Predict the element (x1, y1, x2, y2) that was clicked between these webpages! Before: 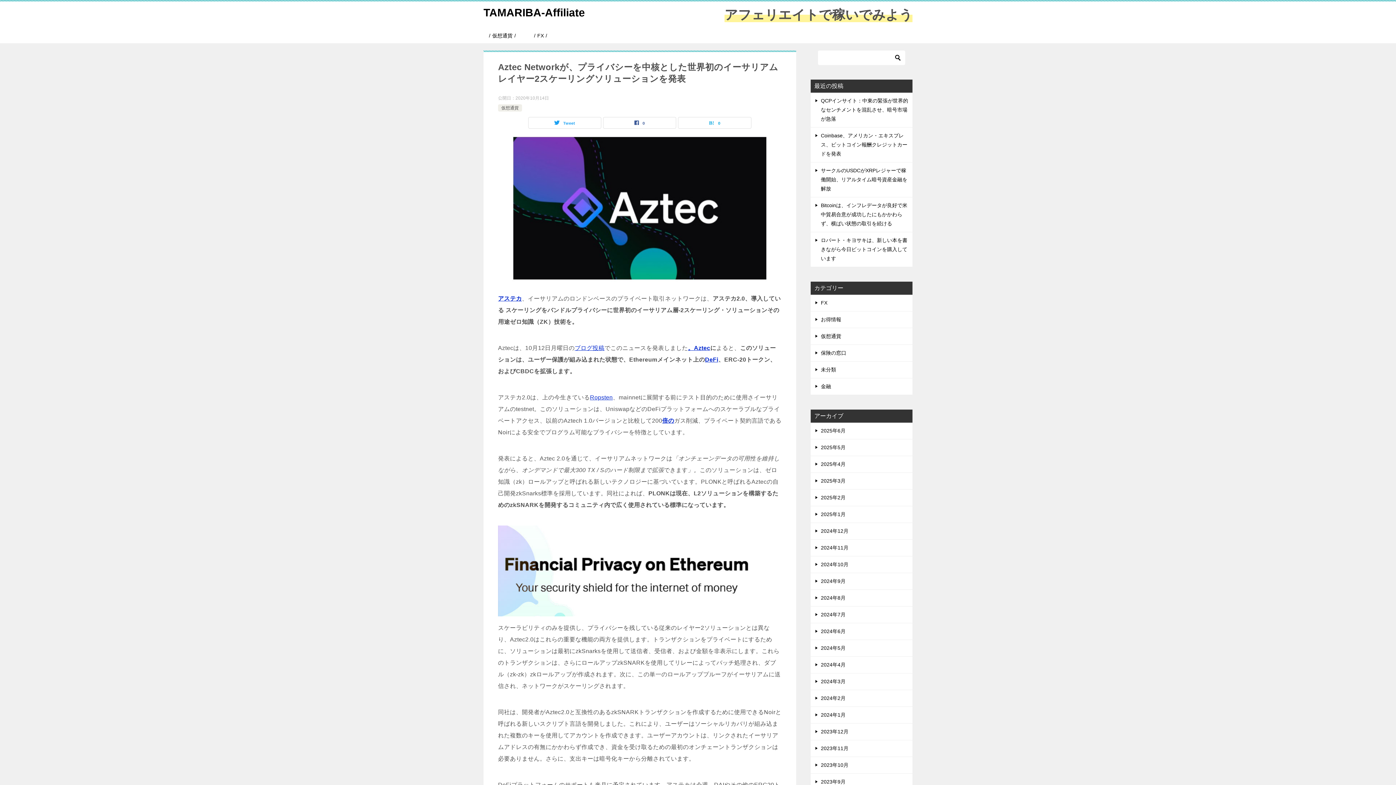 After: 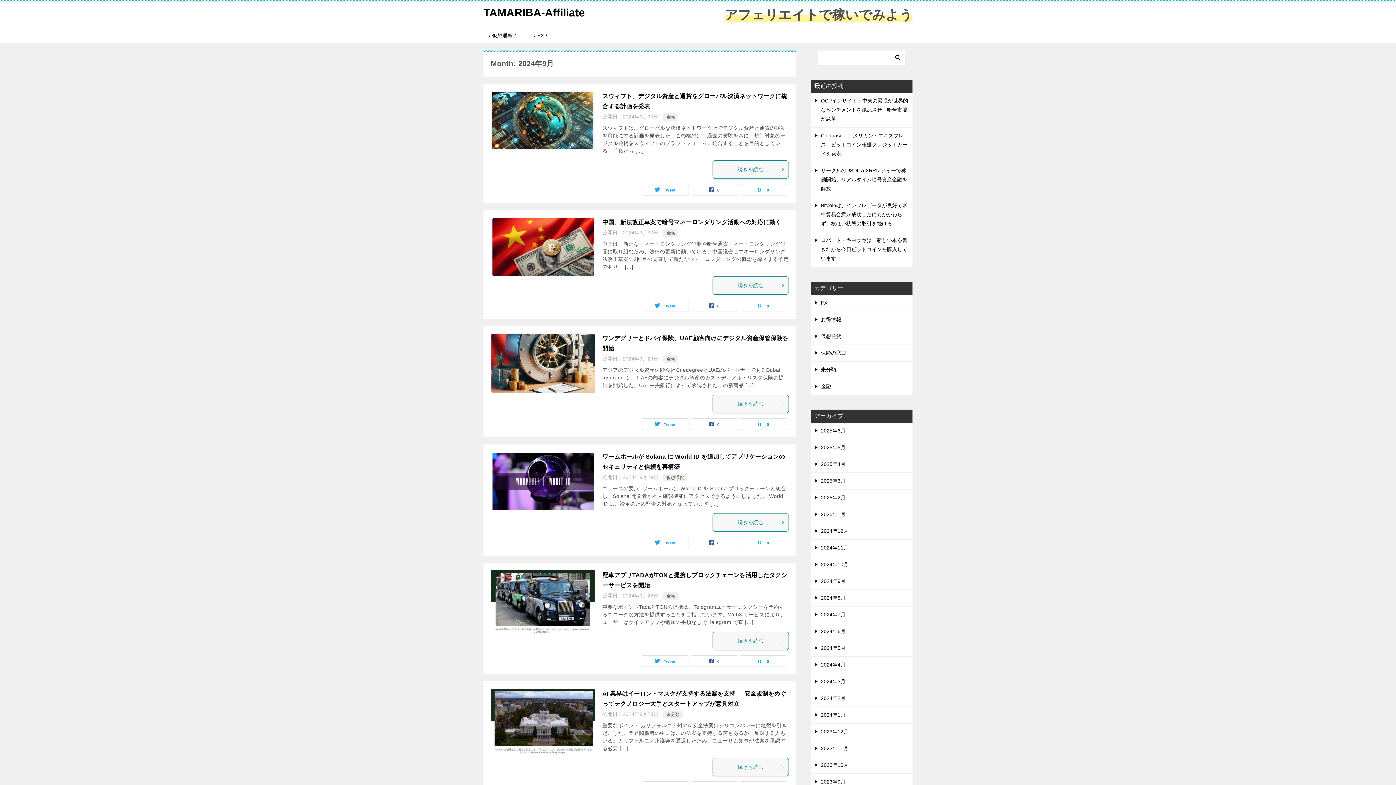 Action: bbox: (810, 573, 912, 589) label: 2024年9月